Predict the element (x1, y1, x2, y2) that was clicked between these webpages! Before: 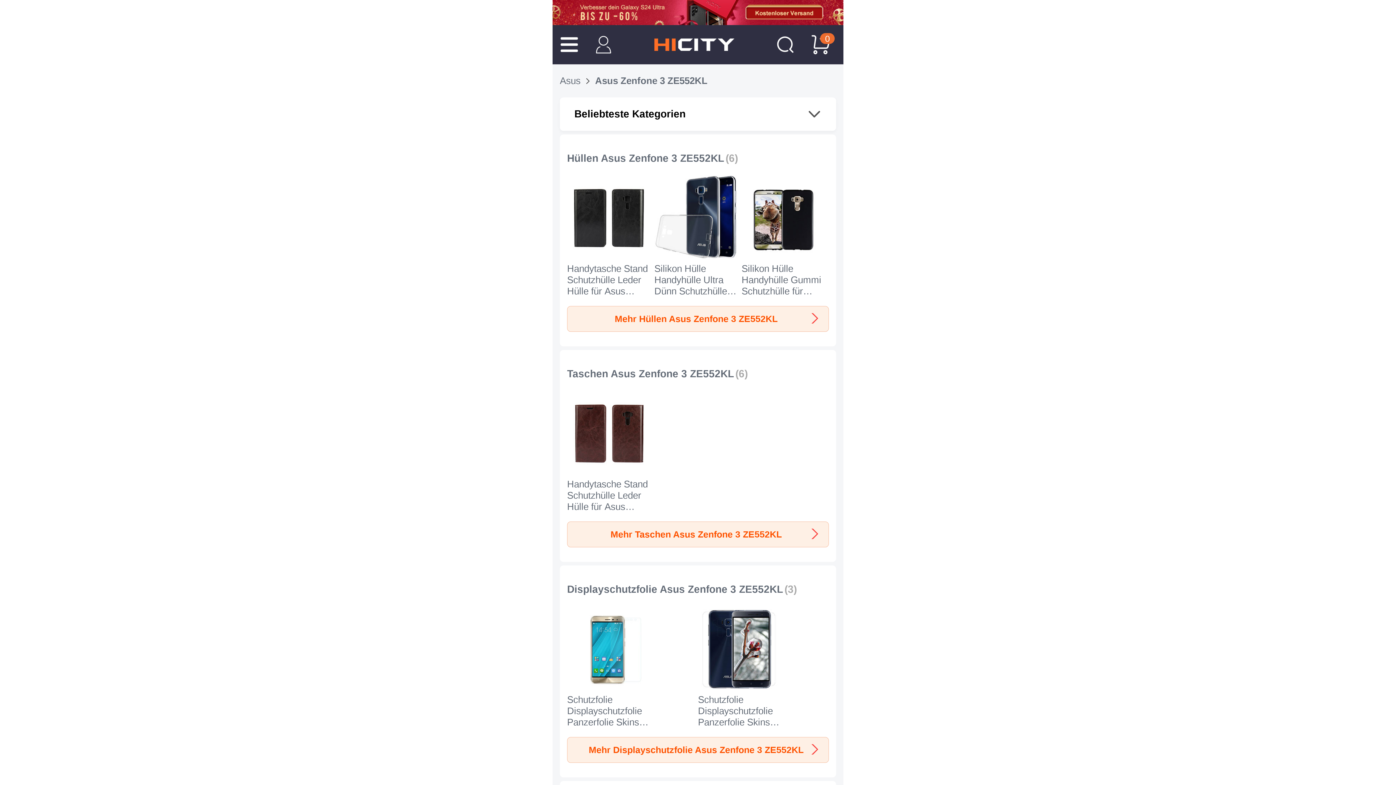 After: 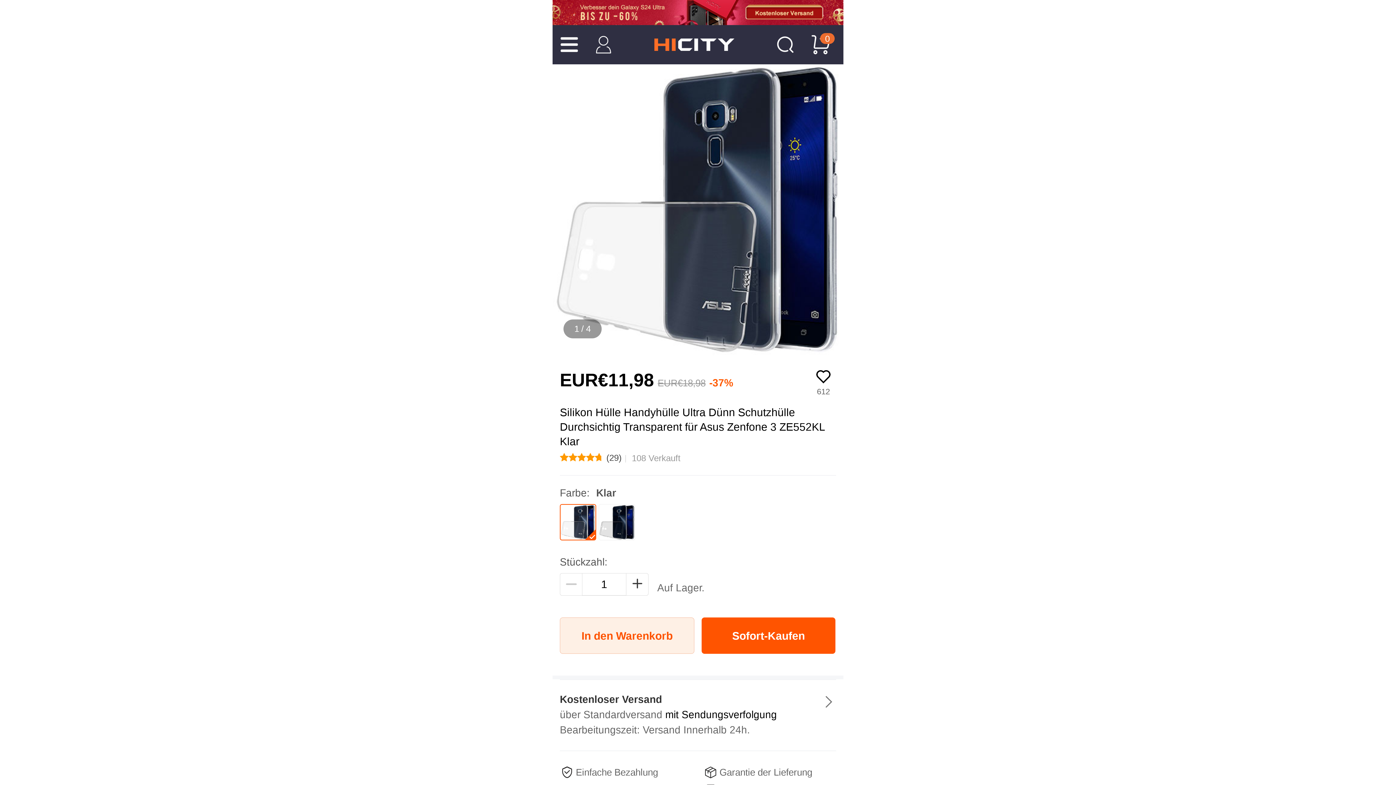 Action: label: Silikon Hülle Handyhülle Ultra Dünn Schutzhülle Durchsichtig Transparent für Asus Zenfone 3 ZE552KL Klar bbox: (654, 175, 738, 306)